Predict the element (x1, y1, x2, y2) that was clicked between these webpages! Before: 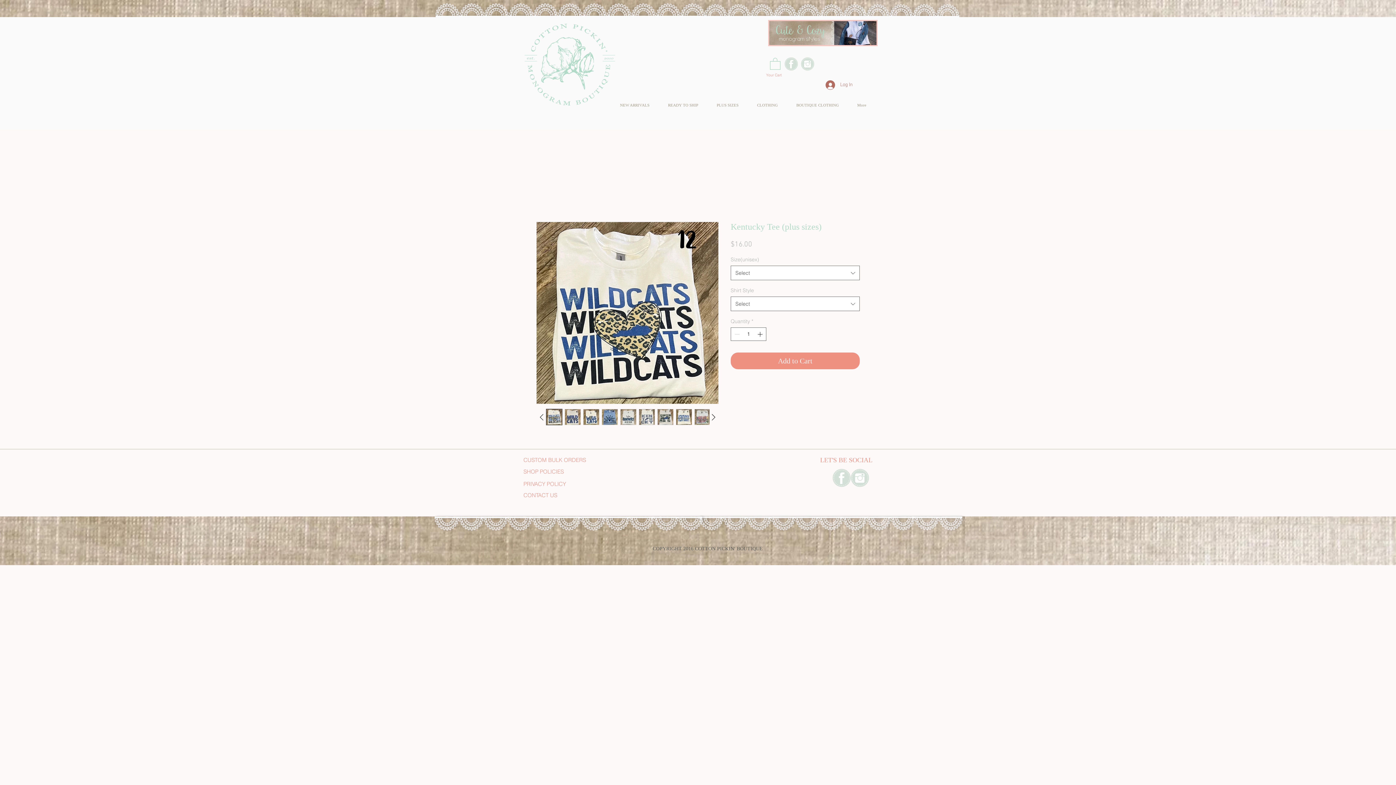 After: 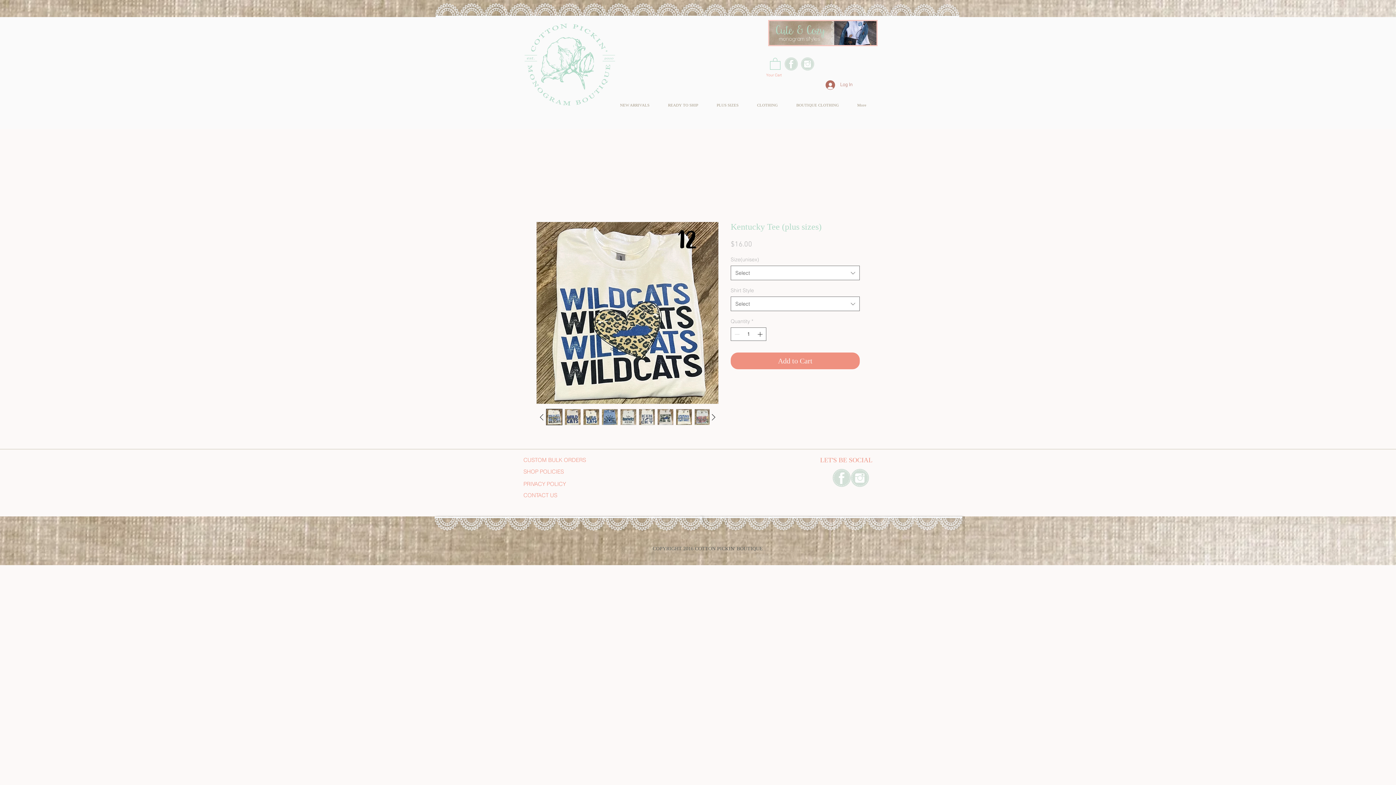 Action: bbox: (800, 57, 814, 70)